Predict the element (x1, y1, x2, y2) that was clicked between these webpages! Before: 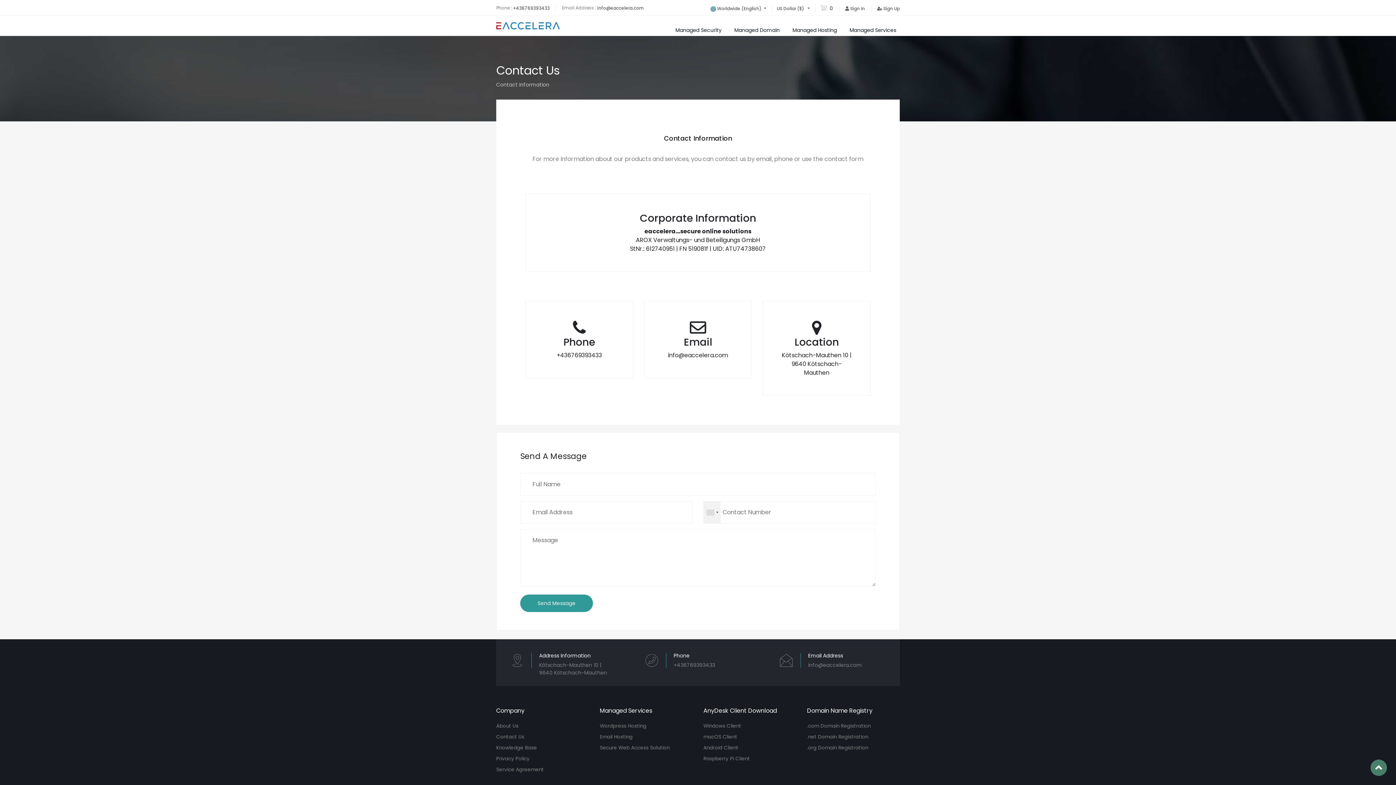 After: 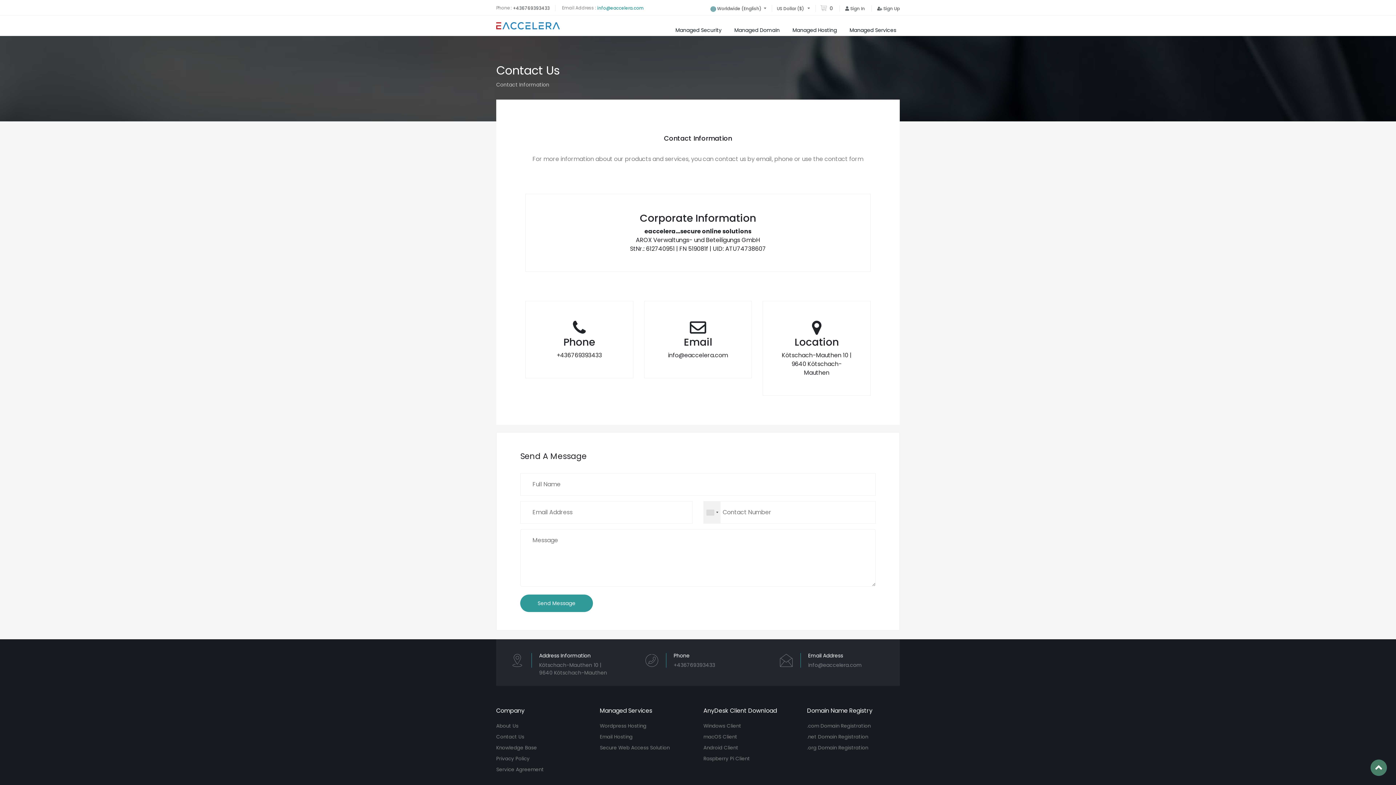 Action: label: info@eaccelera.com bbox: (597, 5, 644, 11)